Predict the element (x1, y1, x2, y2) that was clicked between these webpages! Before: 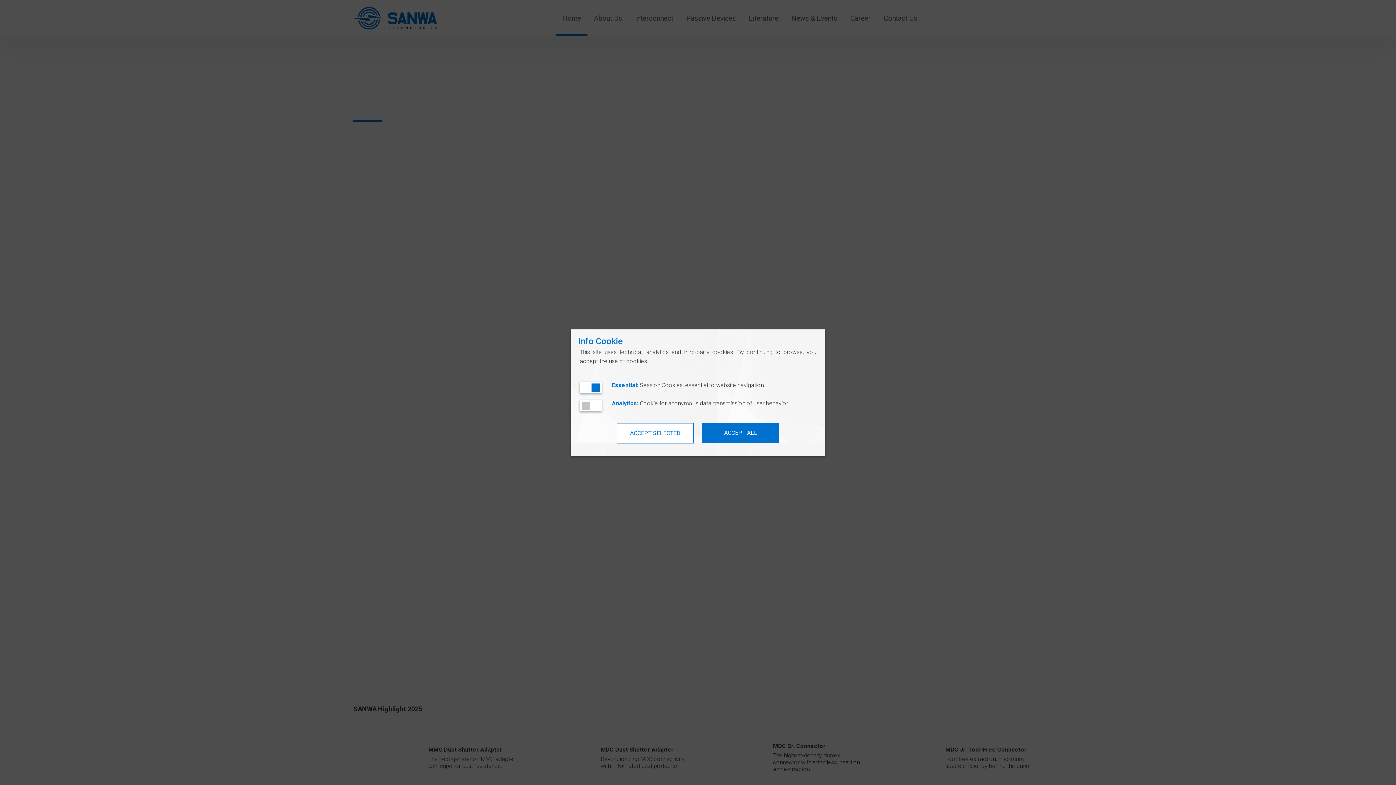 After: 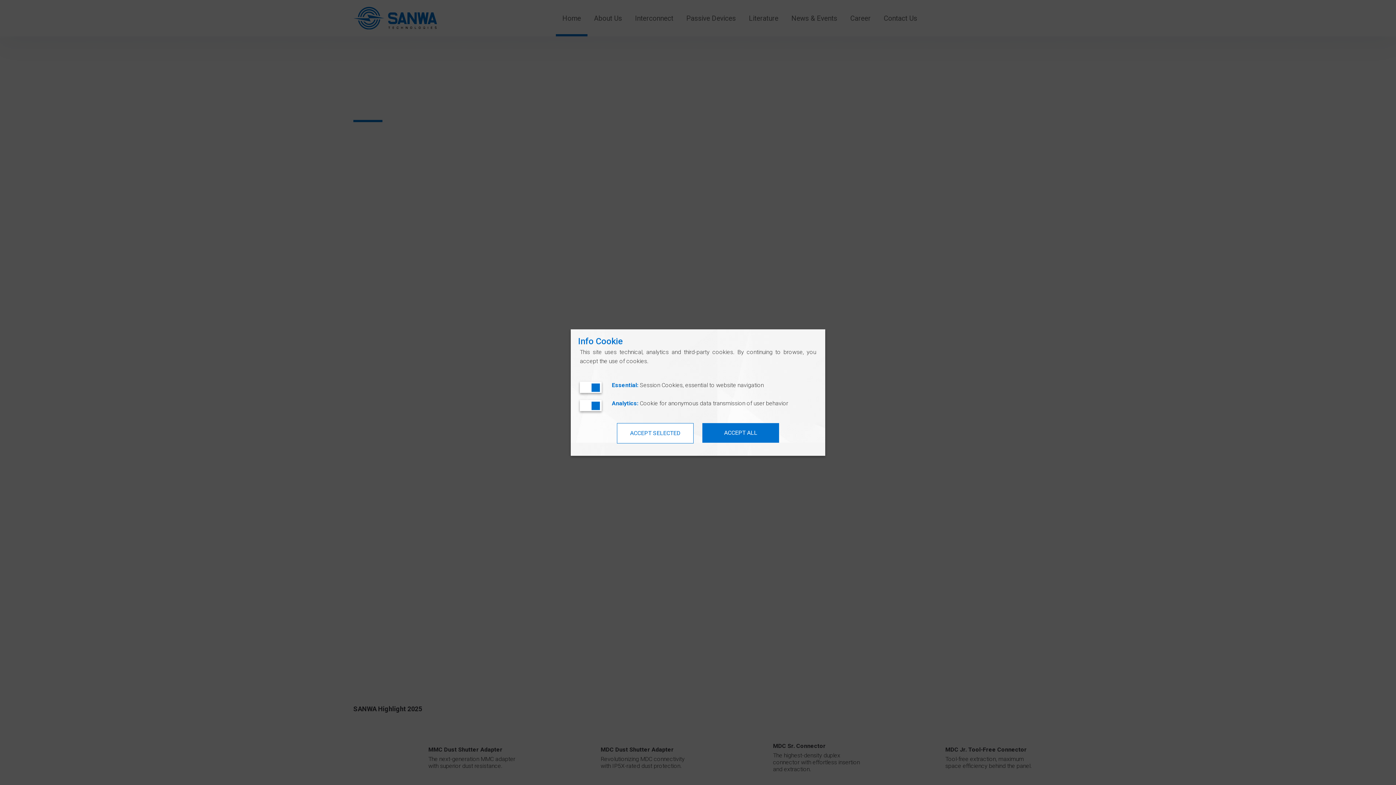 Action: label: Analytics: status cookie disattivato, clicca per attivare bbox: (580, 399, 601, 411)